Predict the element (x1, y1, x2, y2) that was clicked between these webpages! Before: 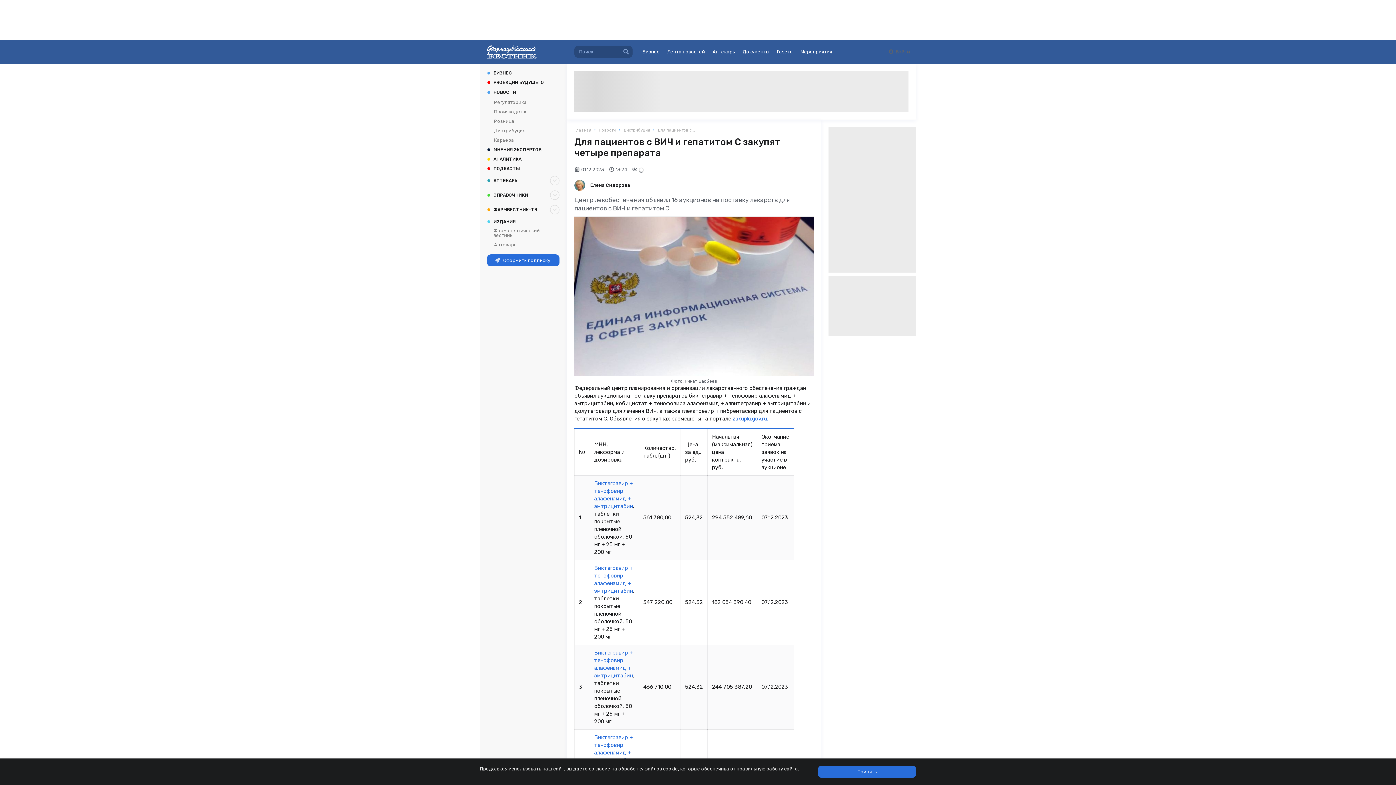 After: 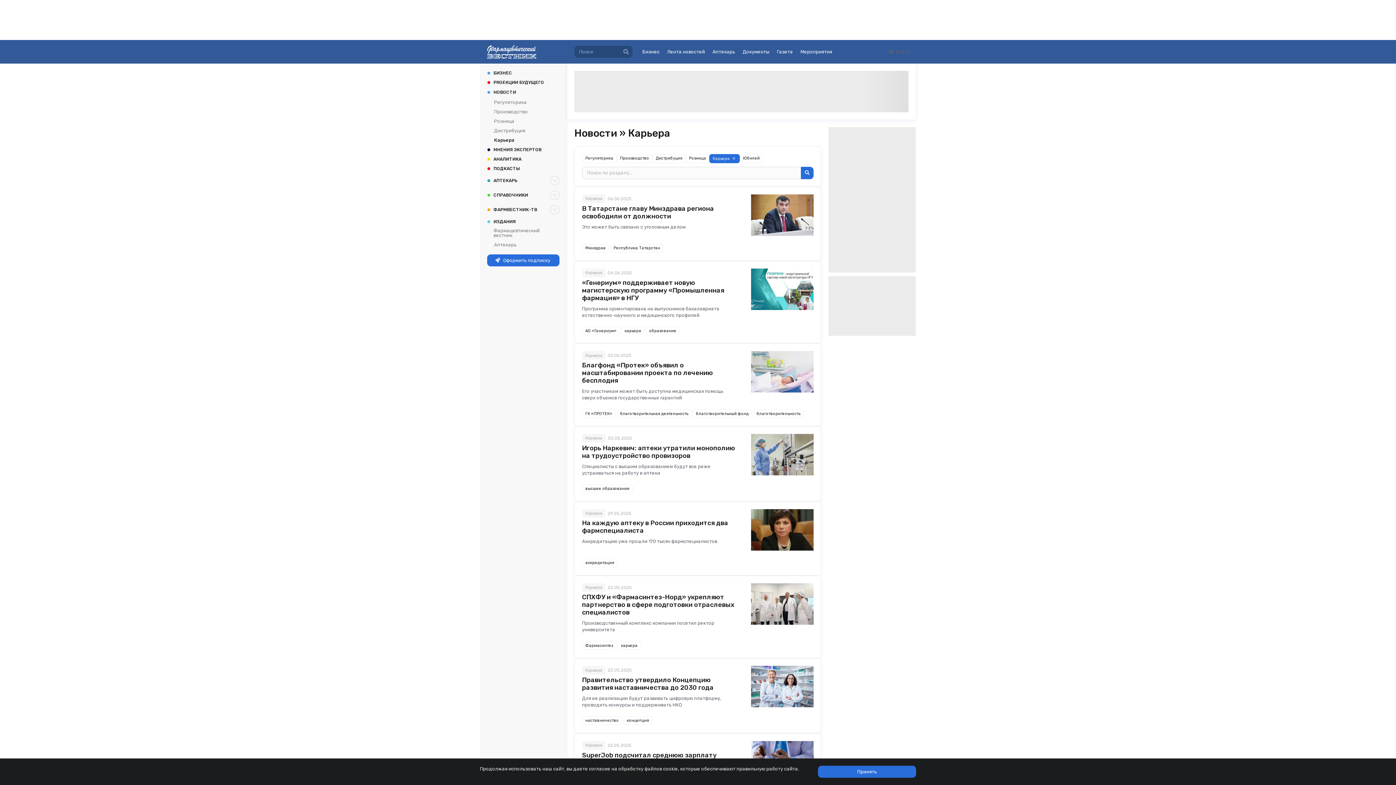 Action: bbox: (482, 135, 554, 142) label: Карьера